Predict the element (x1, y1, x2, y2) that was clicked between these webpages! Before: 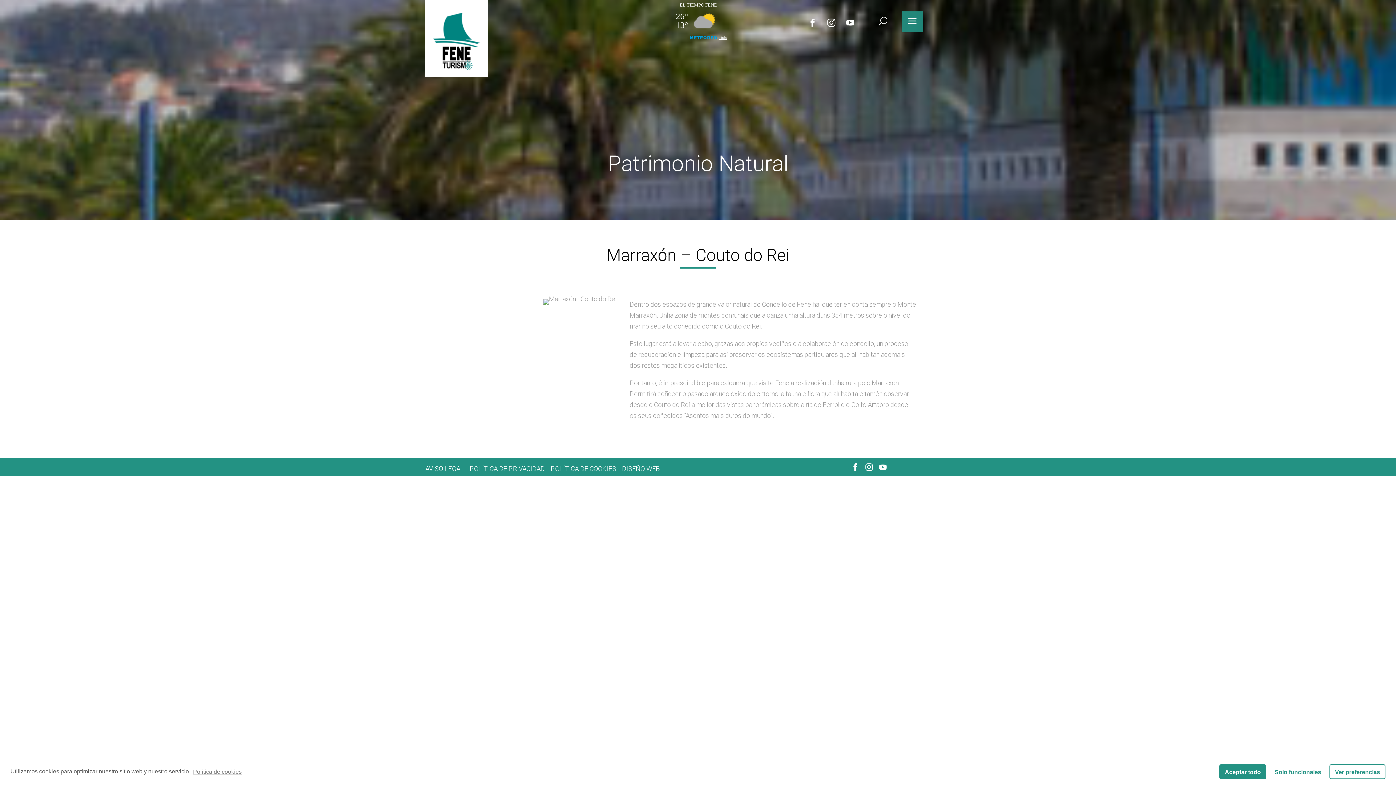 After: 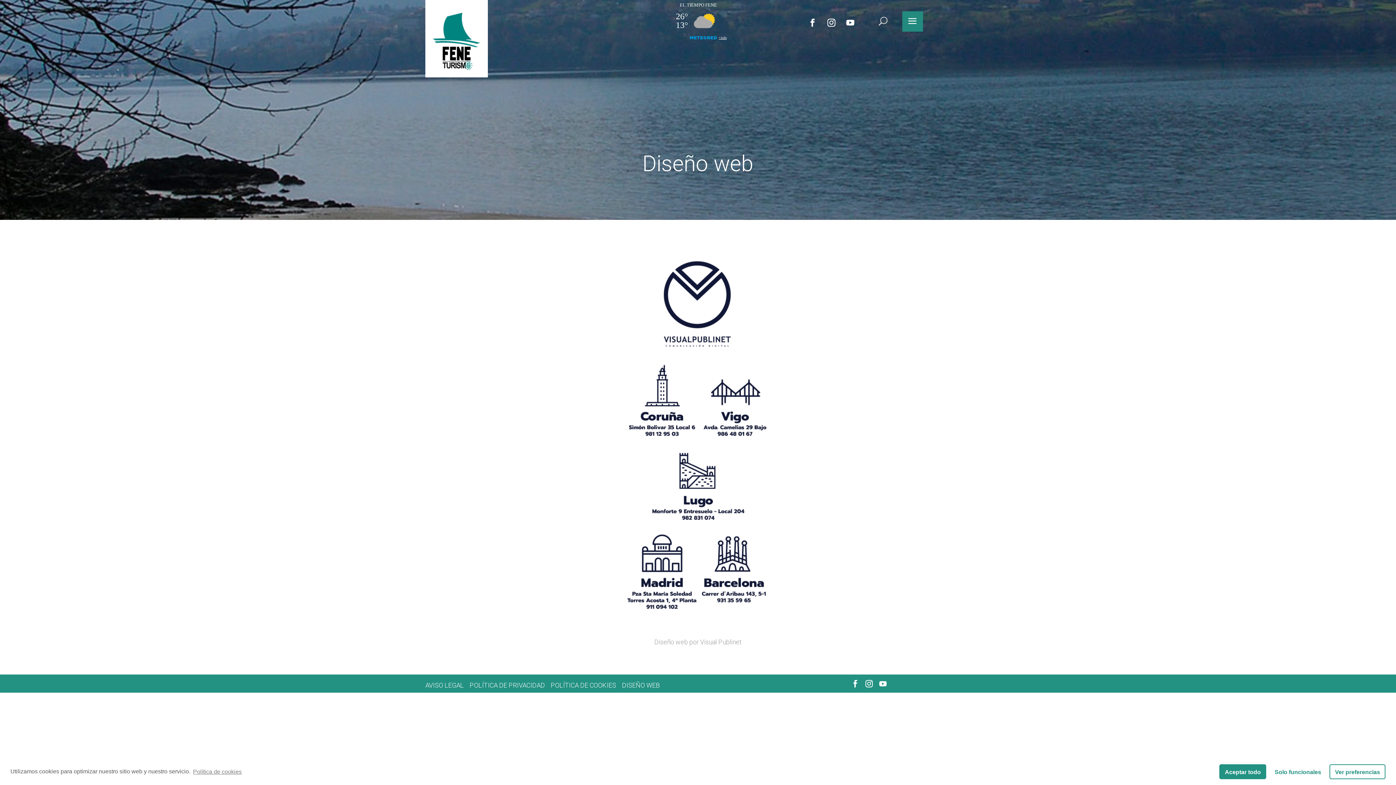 Action: bbox: (619, 465, 662, 472) label: DISEÑO WEB